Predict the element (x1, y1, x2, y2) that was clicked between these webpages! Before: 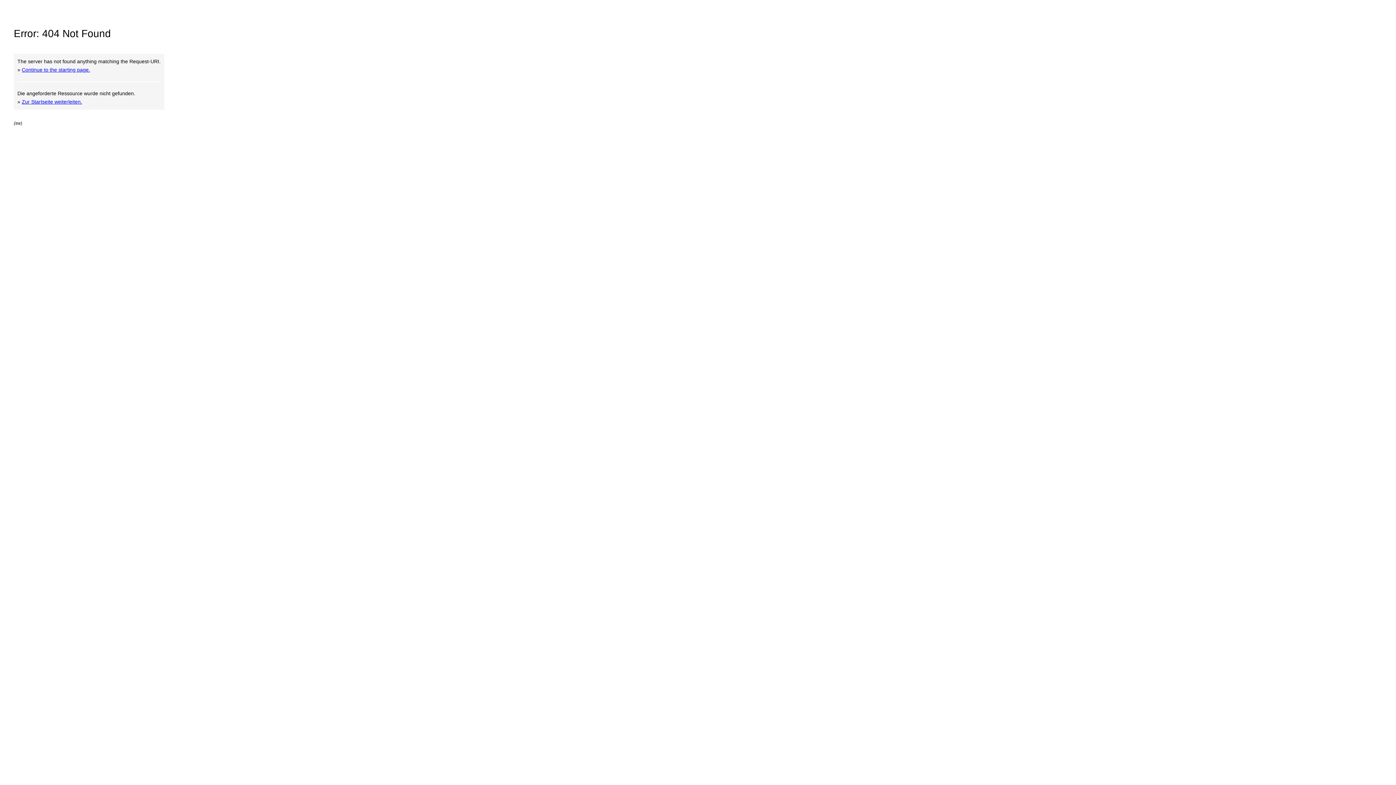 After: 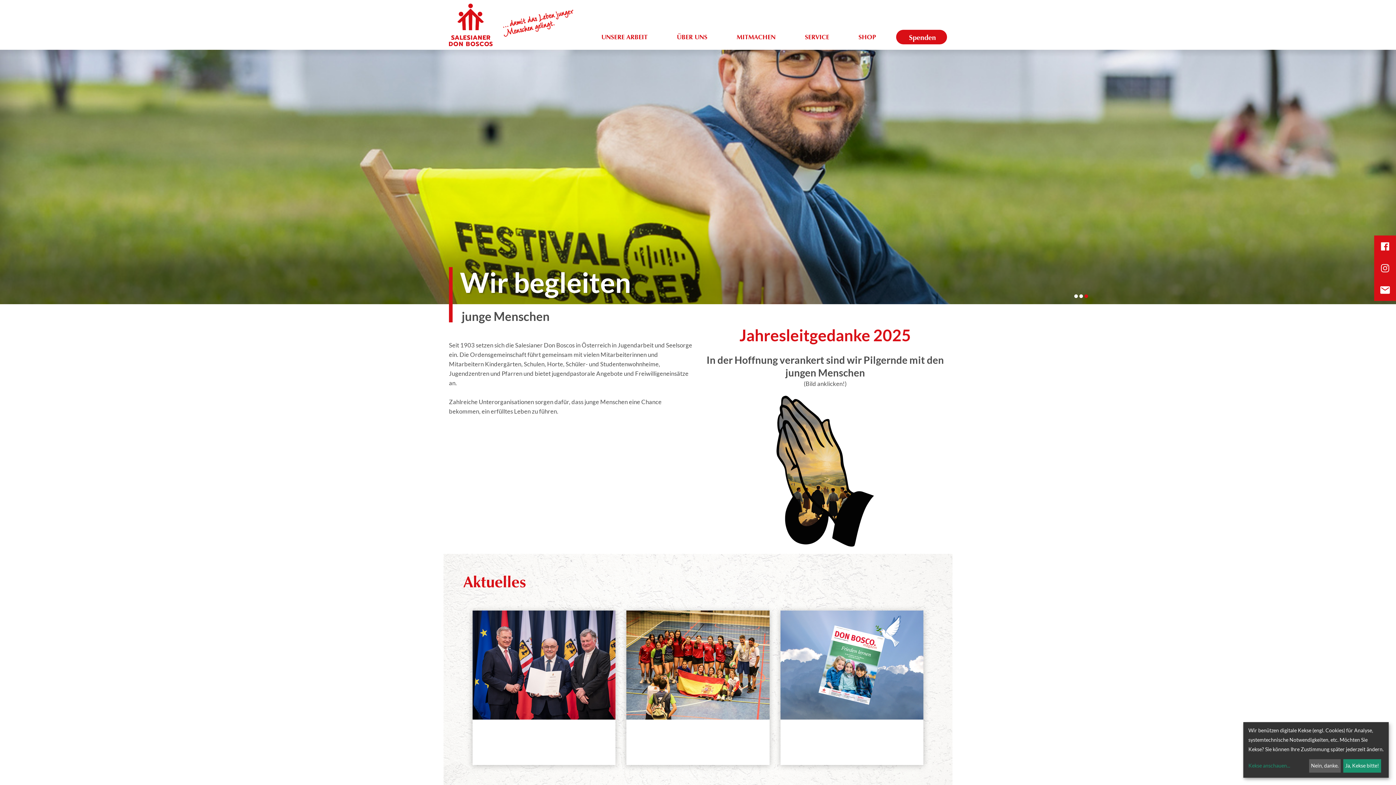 Action: bbox: (21, 98, 82, 104) label: Zur Startseite weiterleiten.